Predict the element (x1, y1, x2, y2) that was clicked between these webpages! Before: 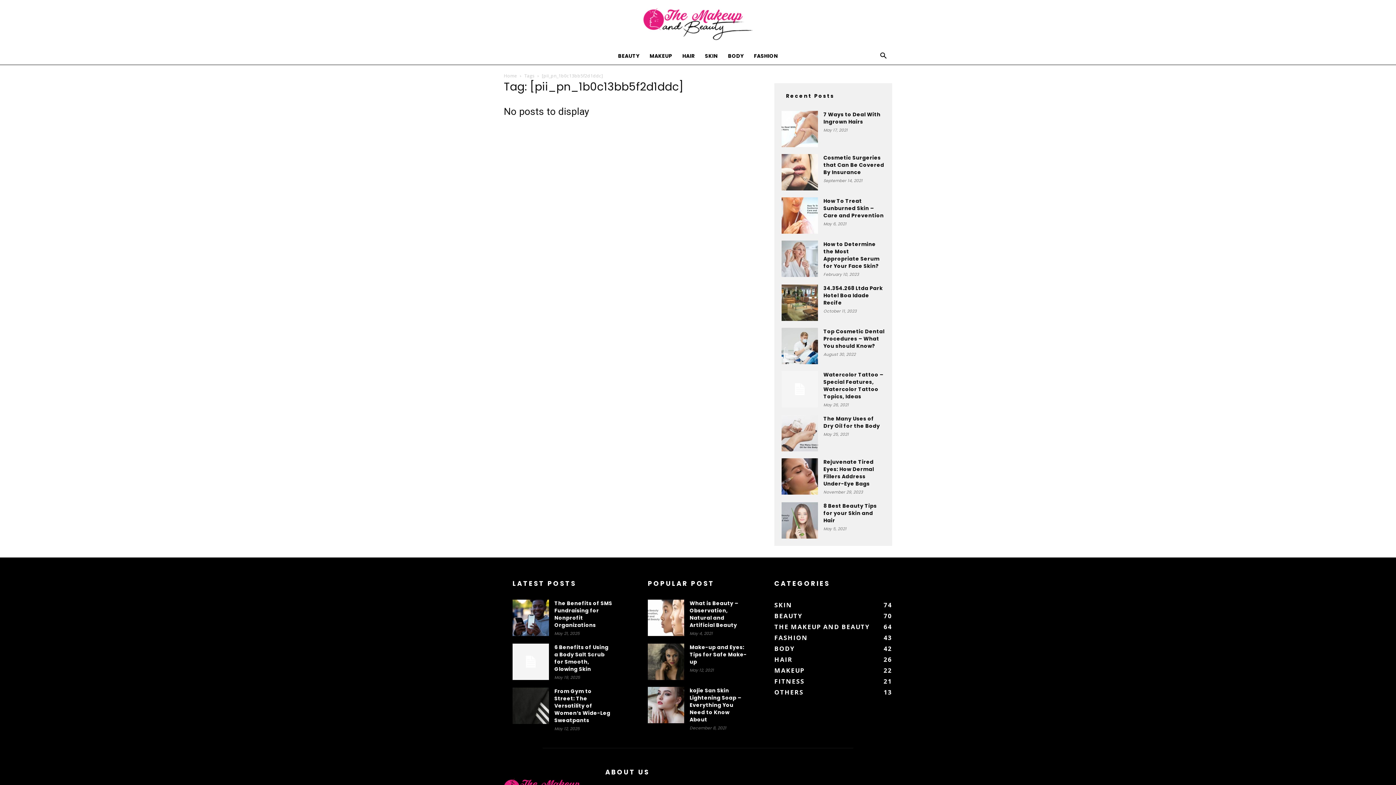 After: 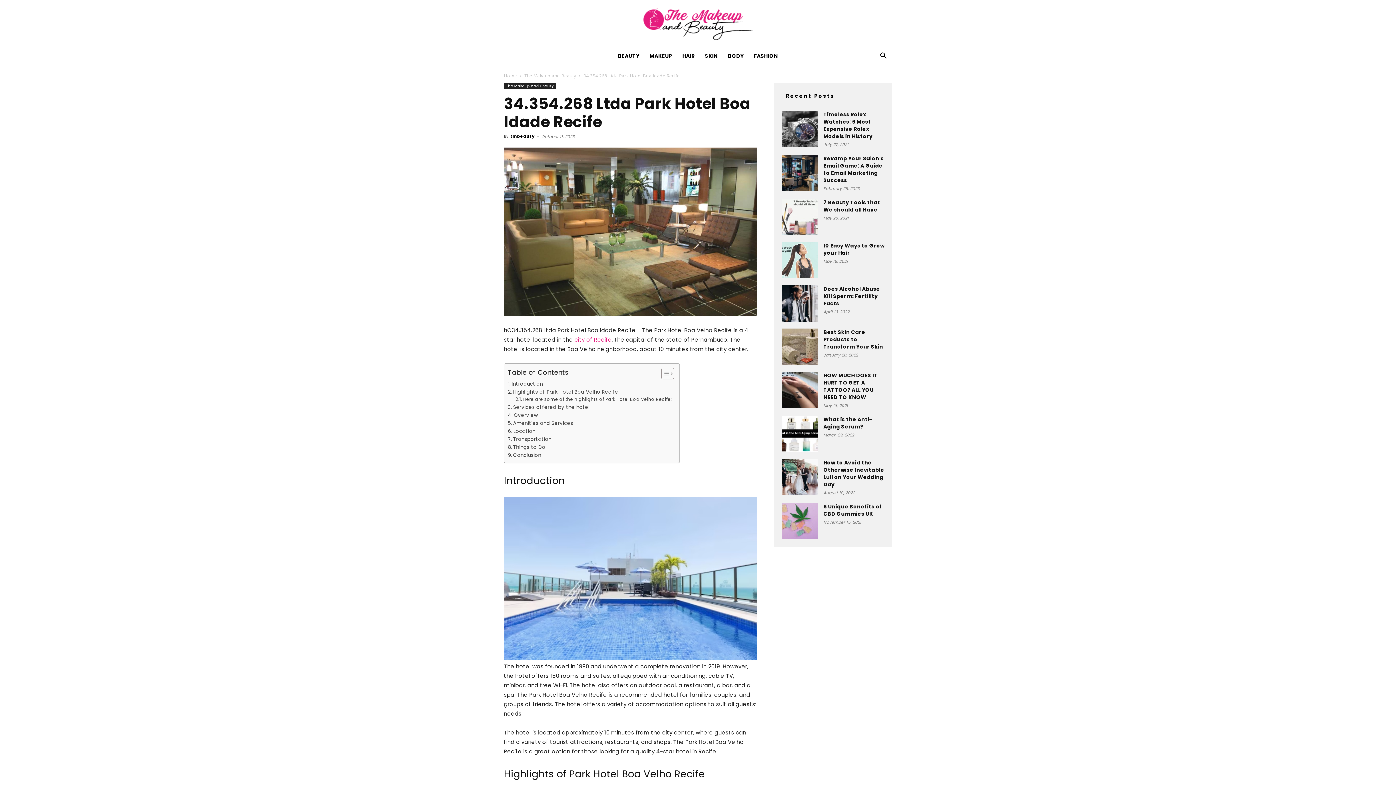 Action: bbox: (781, 284, 818, 321)